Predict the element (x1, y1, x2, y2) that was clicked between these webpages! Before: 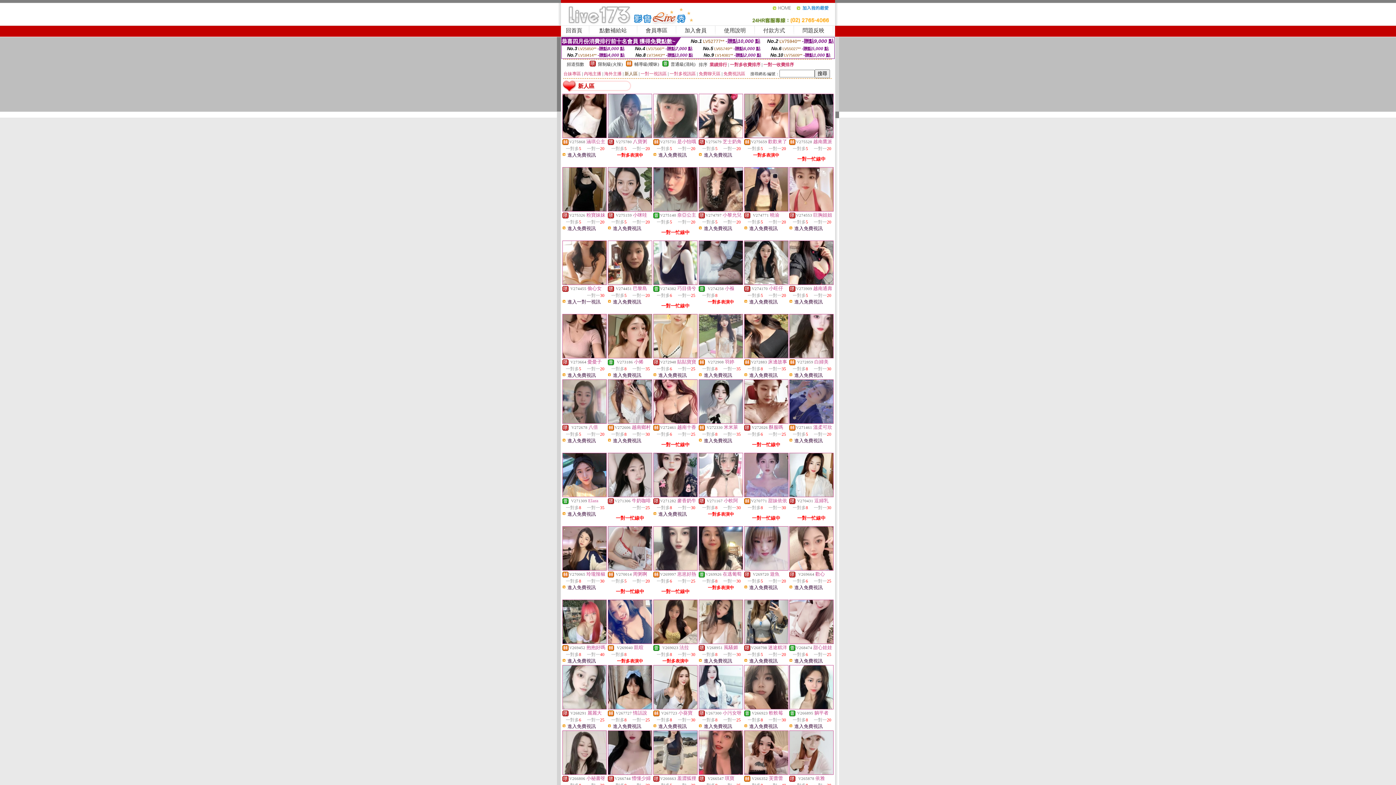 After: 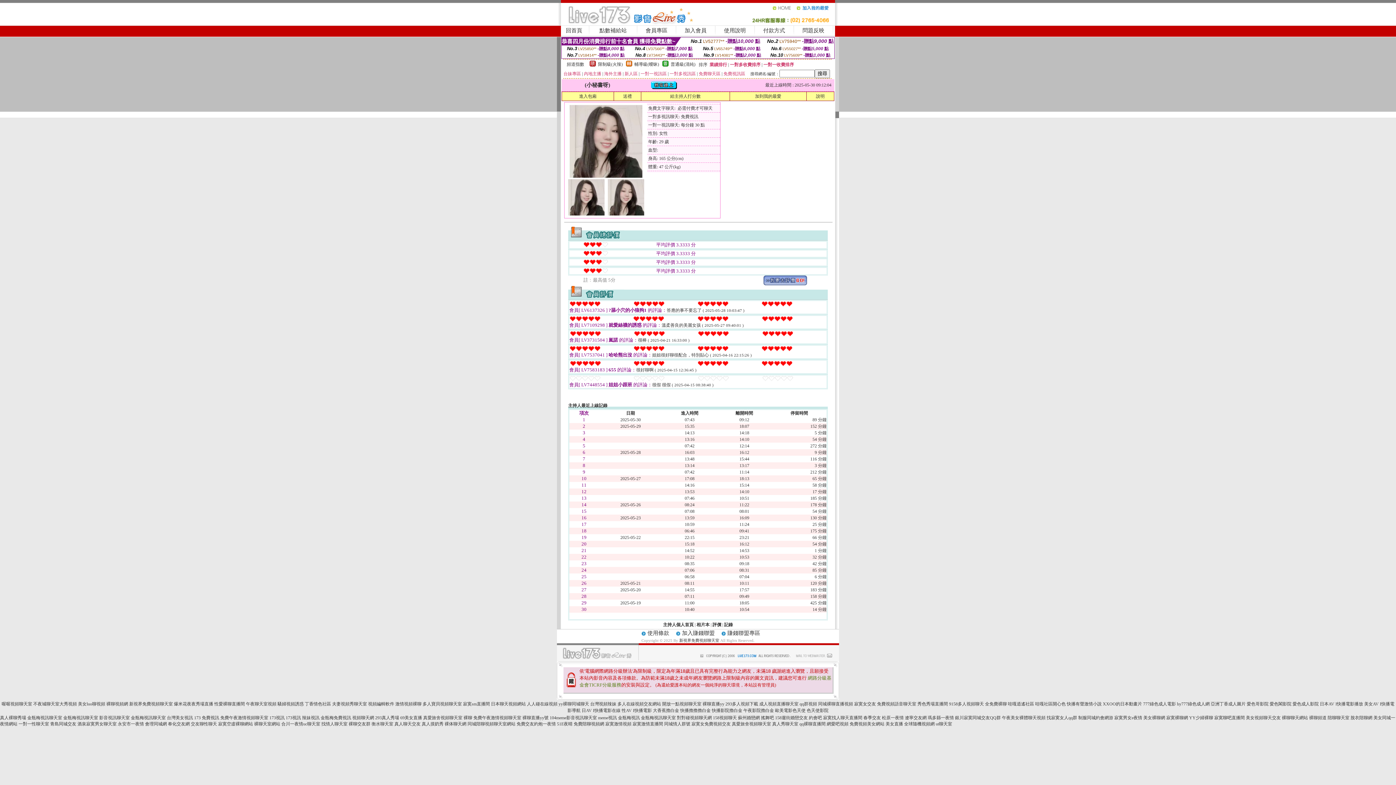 Action: bbox: (562, 770, 606, 776)